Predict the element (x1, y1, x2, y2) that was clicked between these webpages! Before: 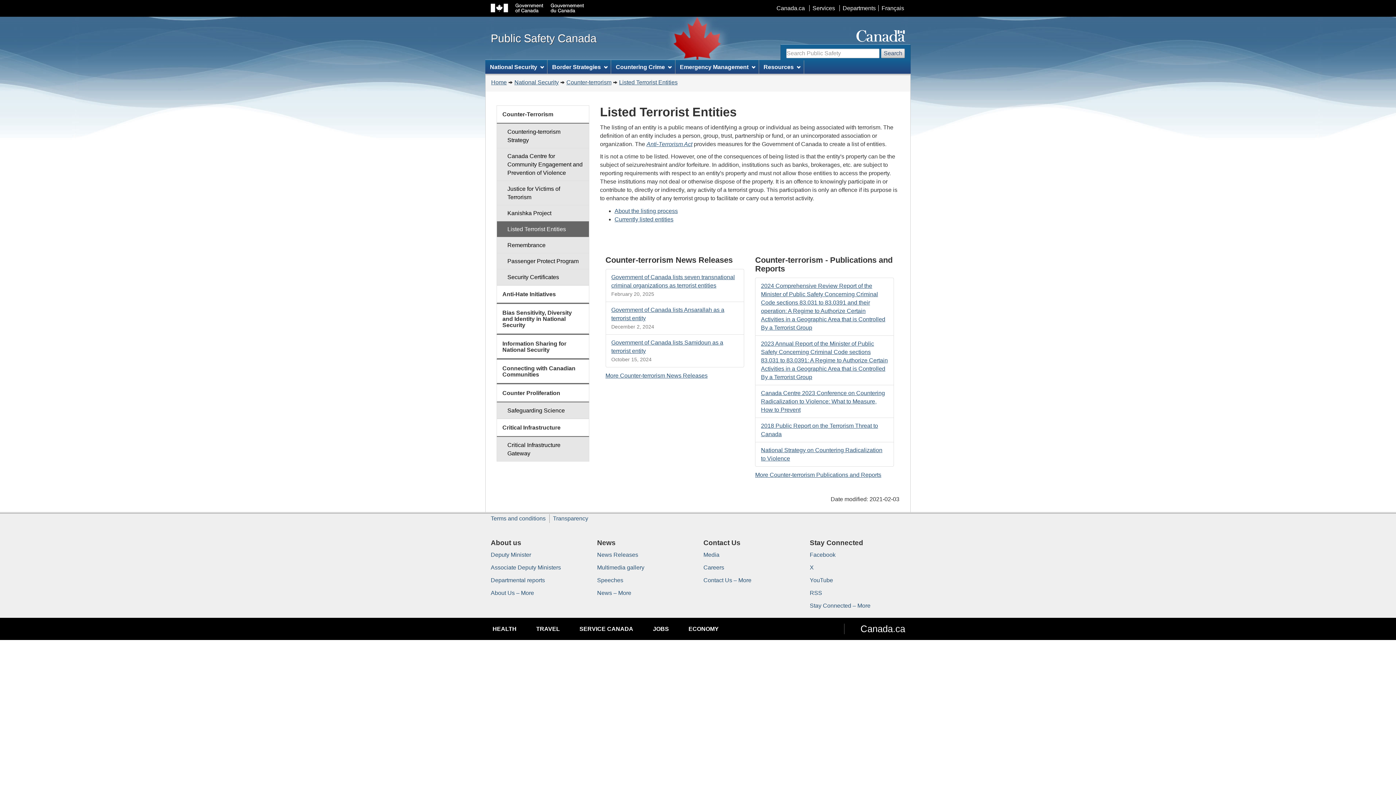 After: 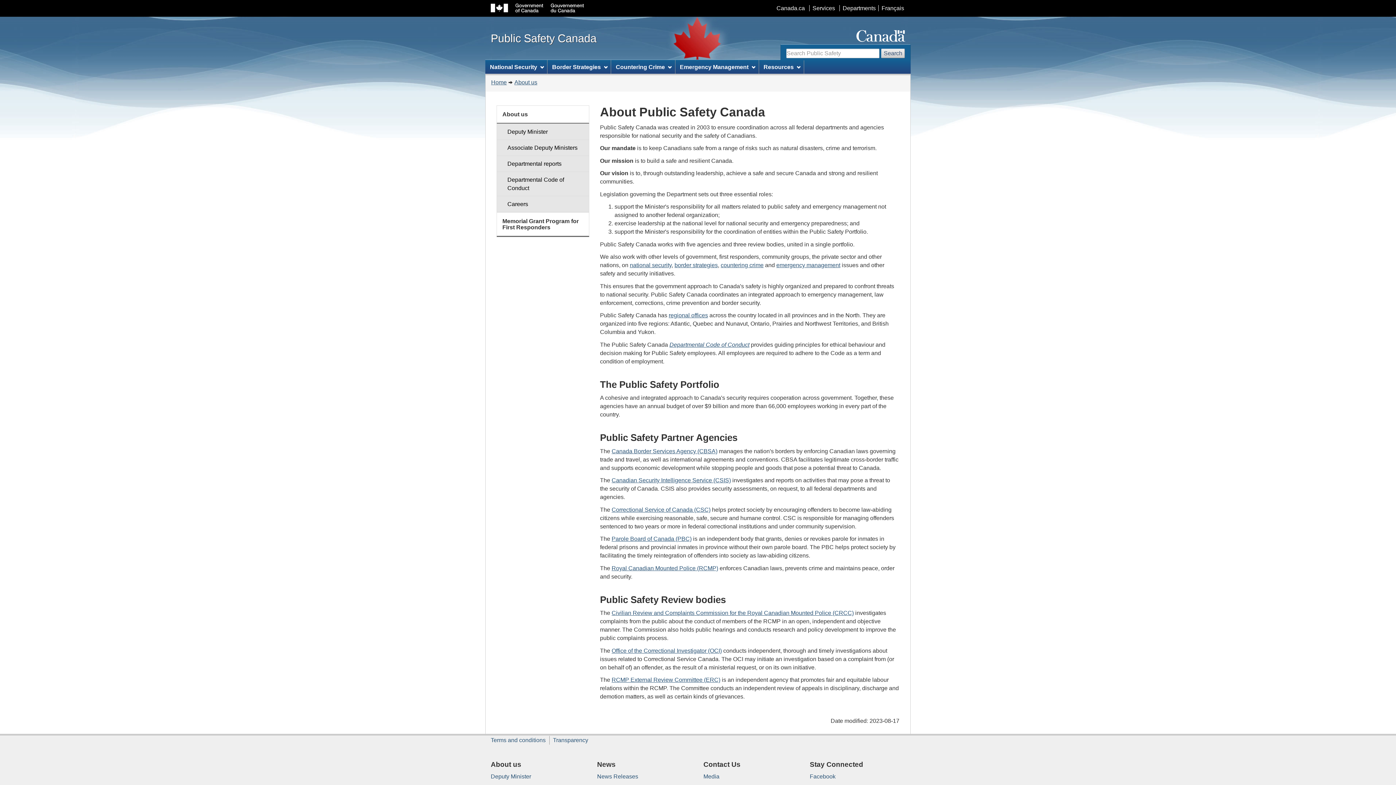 Action: bbox: (490, 590, 534, 596) label: About Us – More